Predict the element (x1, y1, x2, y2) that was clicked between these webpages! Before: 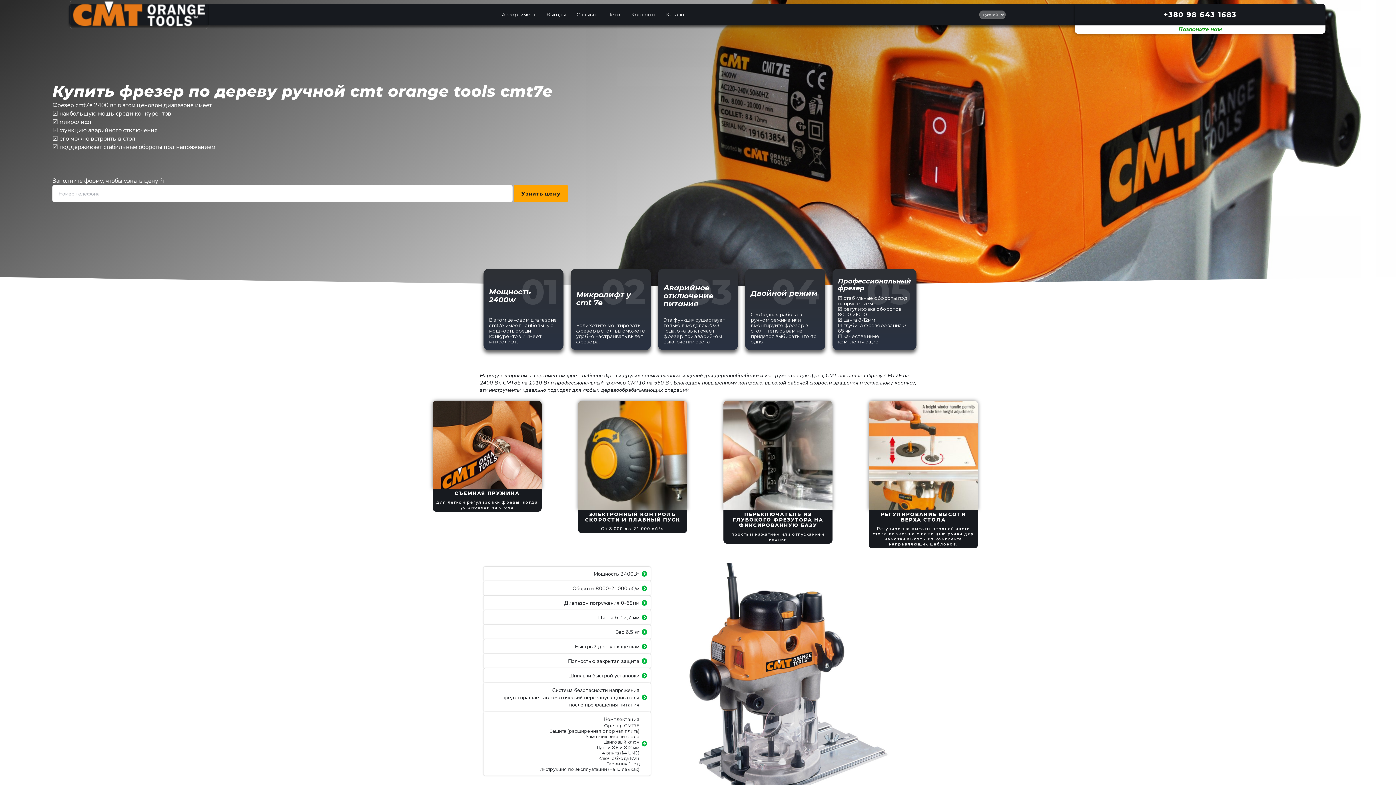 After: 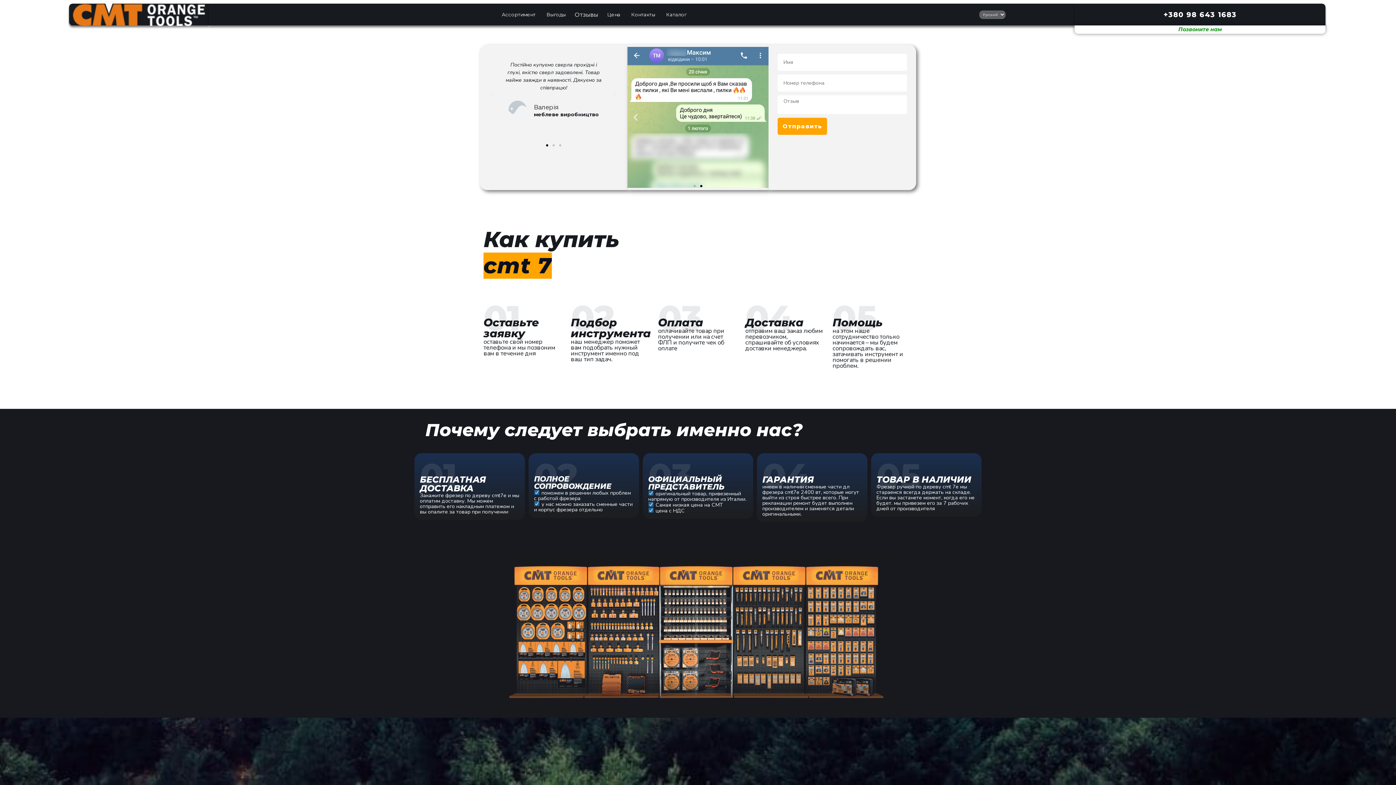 Action: label: Отзывы bbox: (571, 6, 601, 22)